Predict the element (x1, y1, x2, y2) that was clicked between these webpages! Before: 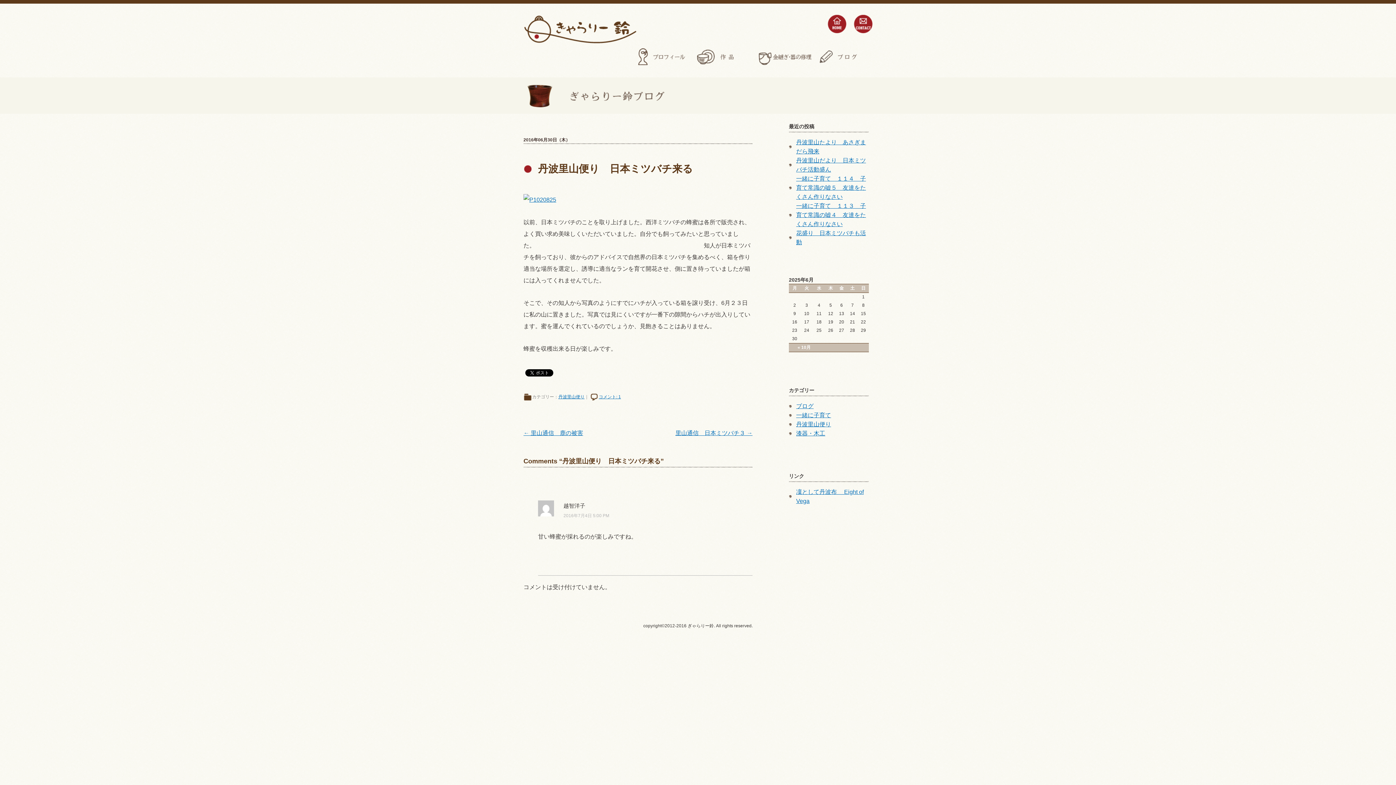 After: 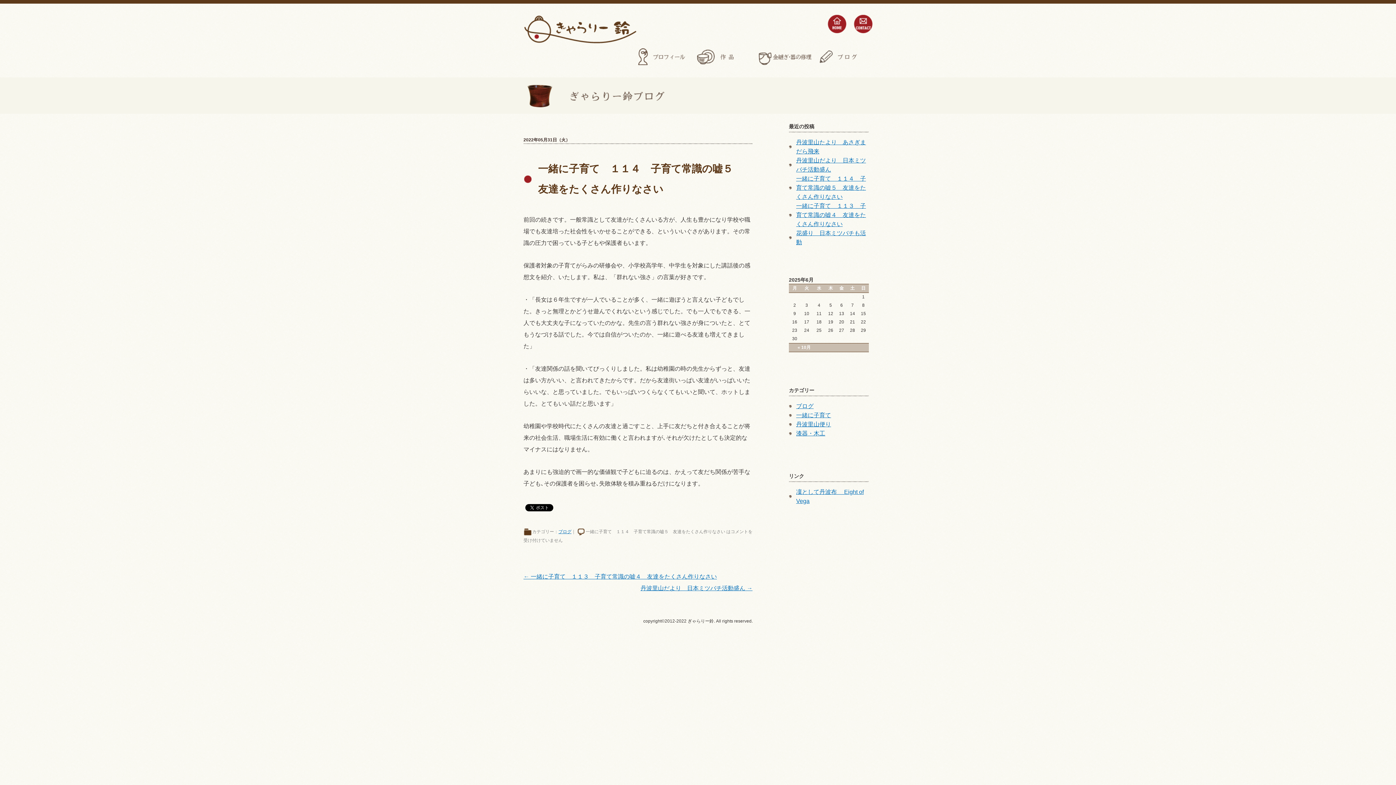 Action: label: 一緒に子育て　１１４　子育て常識の嘘５　友達をたくさん作りなさい bbox: (796, 175, 866, 200)